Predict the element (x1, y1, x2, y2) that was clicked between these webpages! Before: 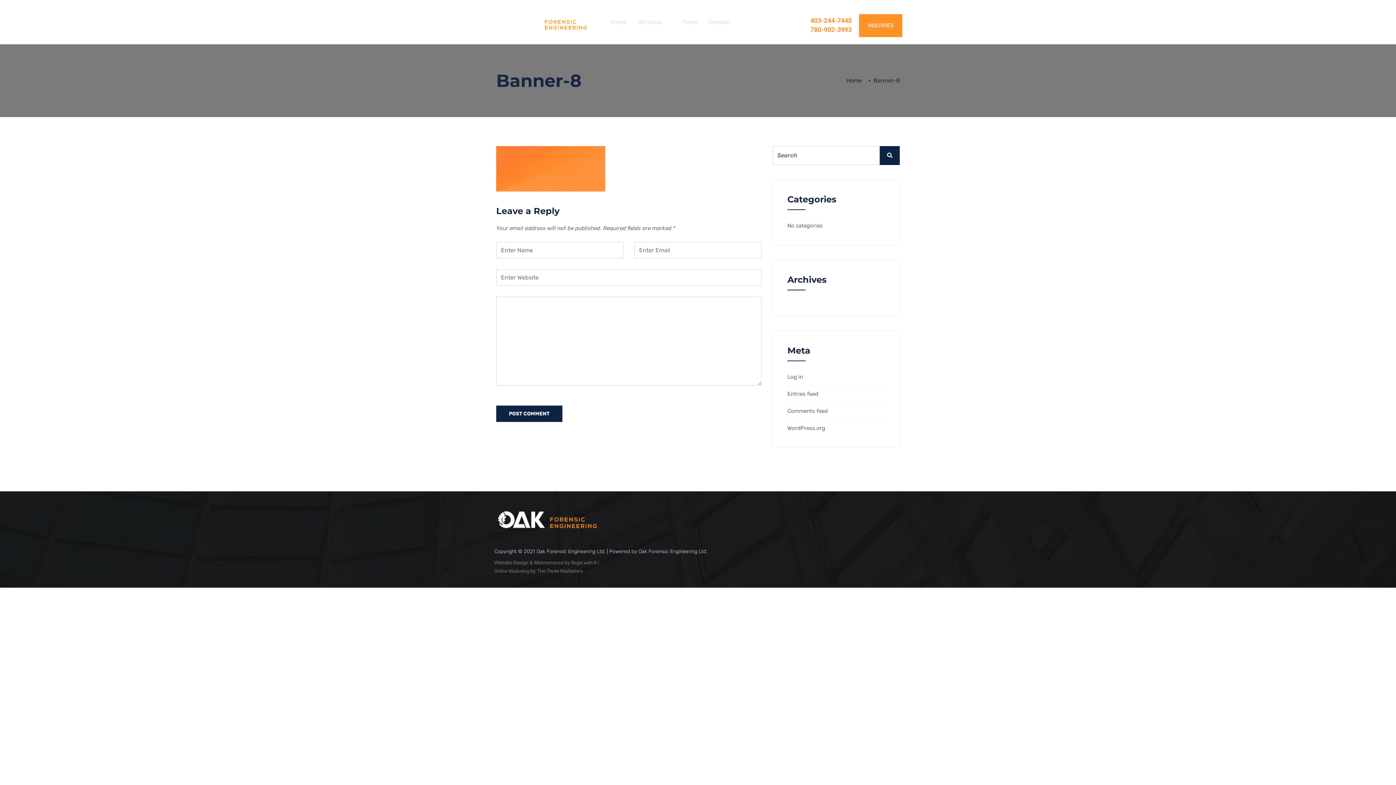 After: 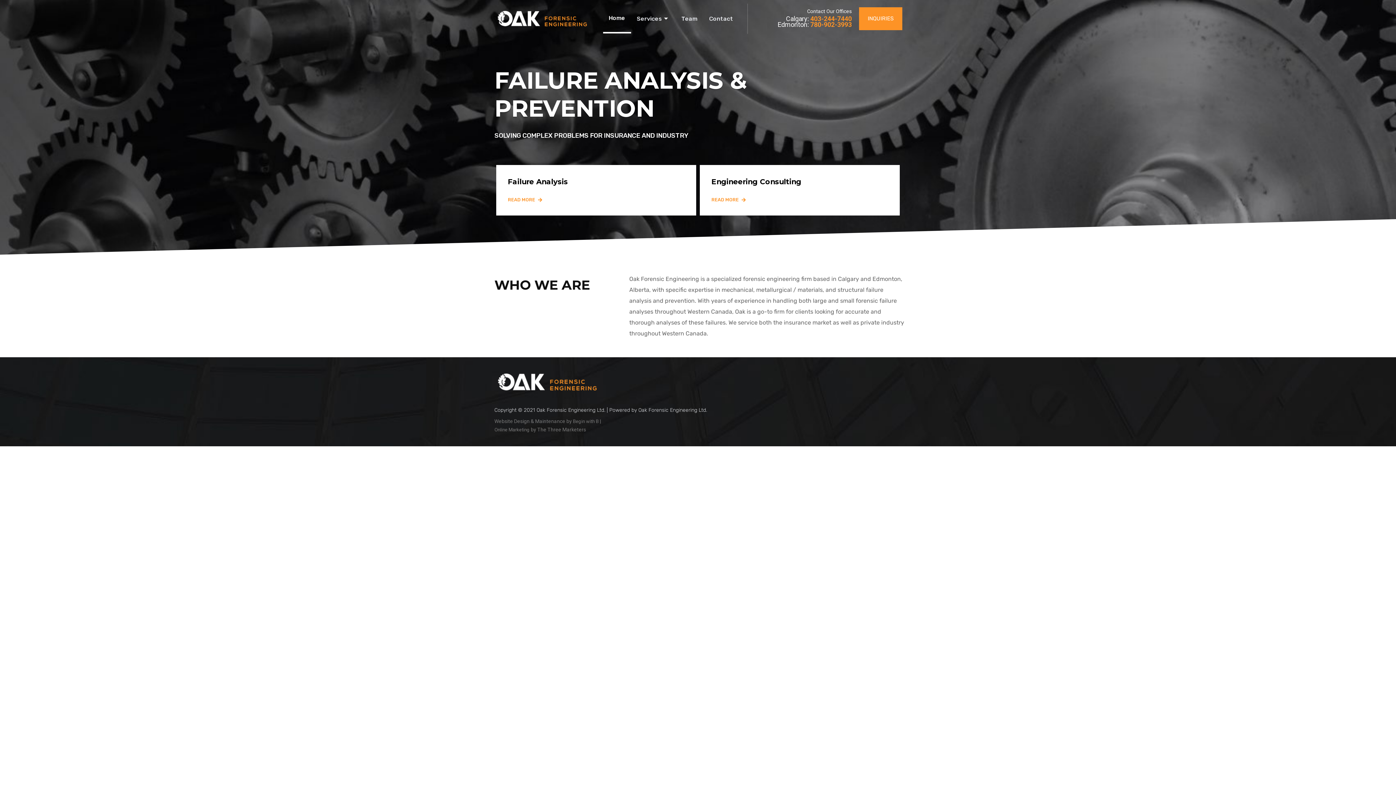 Action: bbox: (494, 7, 590, 37)